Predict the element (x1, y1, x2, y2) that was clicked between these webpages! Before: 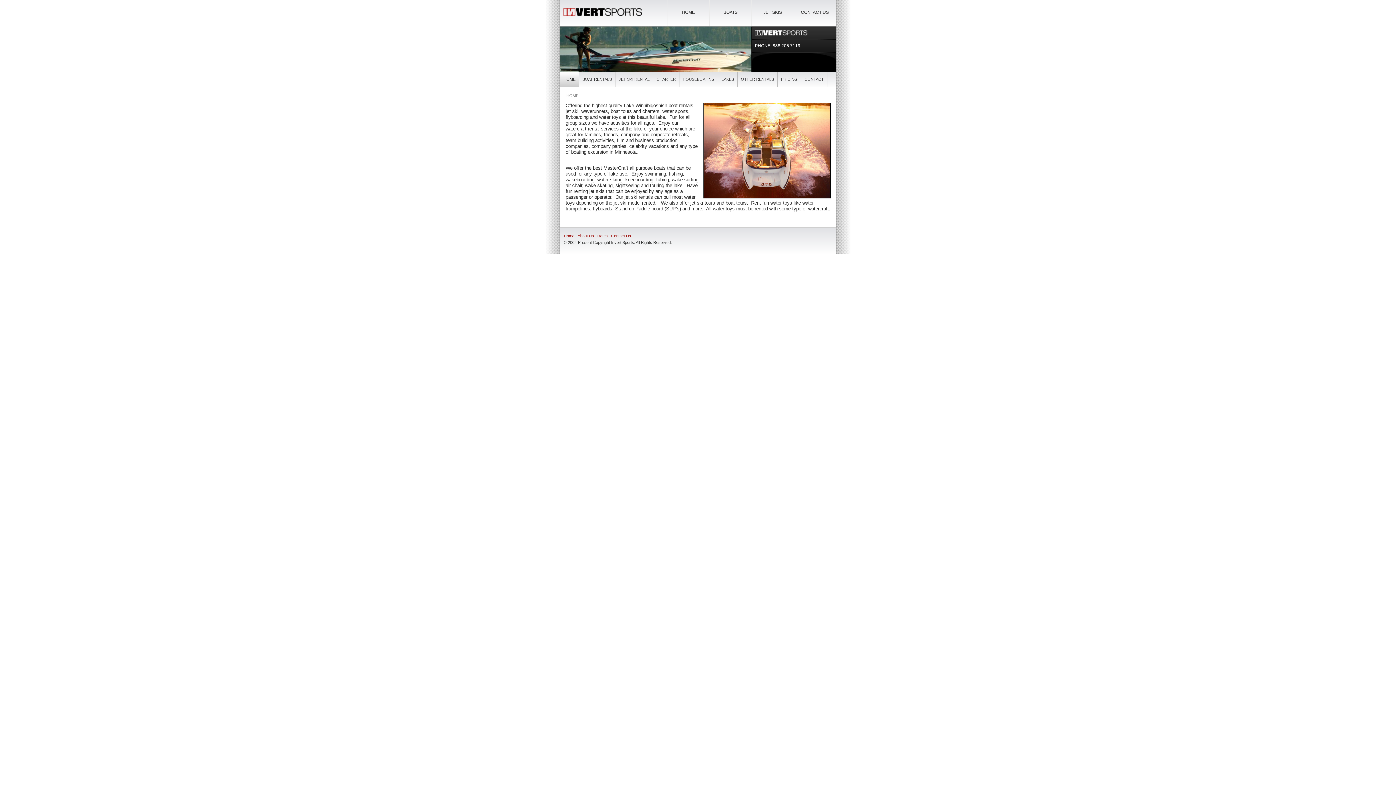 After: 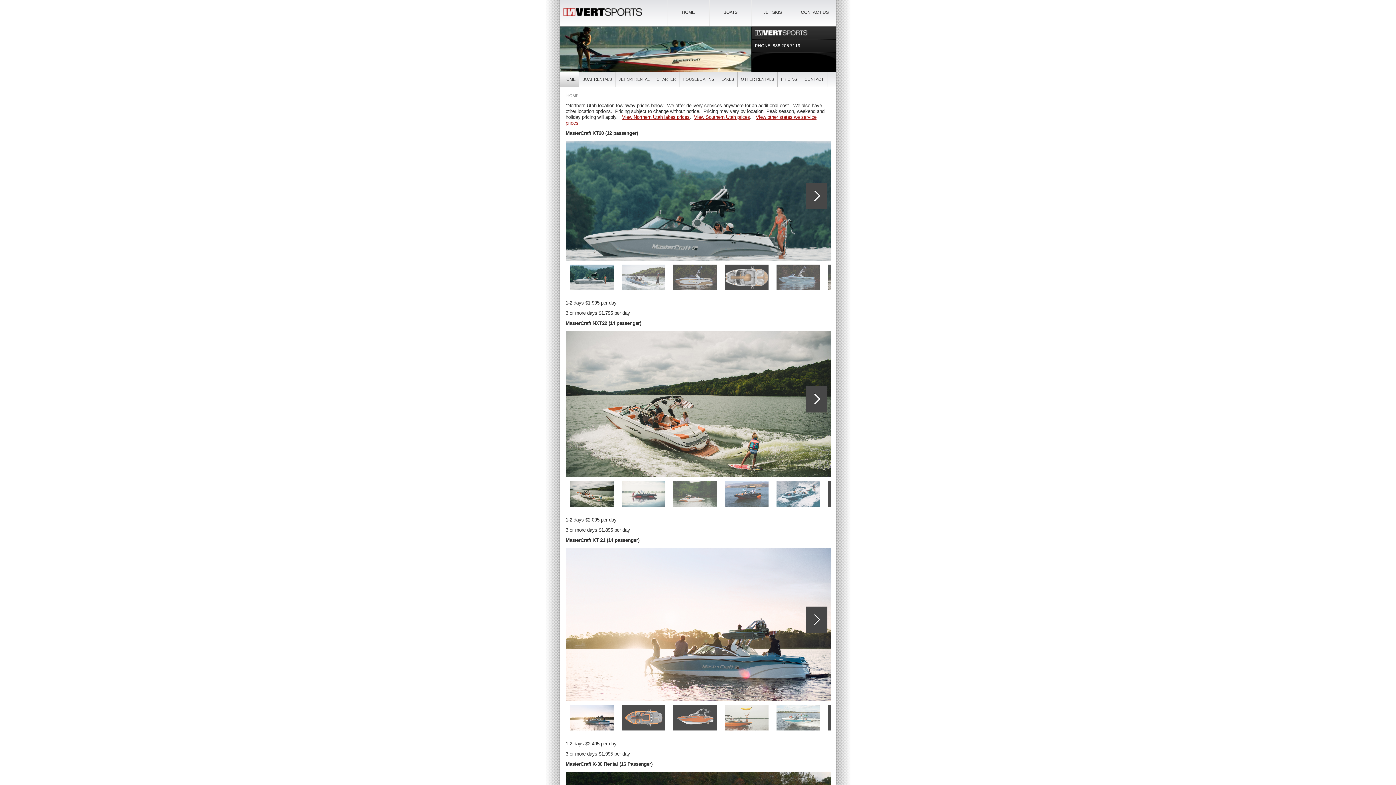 Action: label: PRICING bbox: (777, 72, 801, 86)